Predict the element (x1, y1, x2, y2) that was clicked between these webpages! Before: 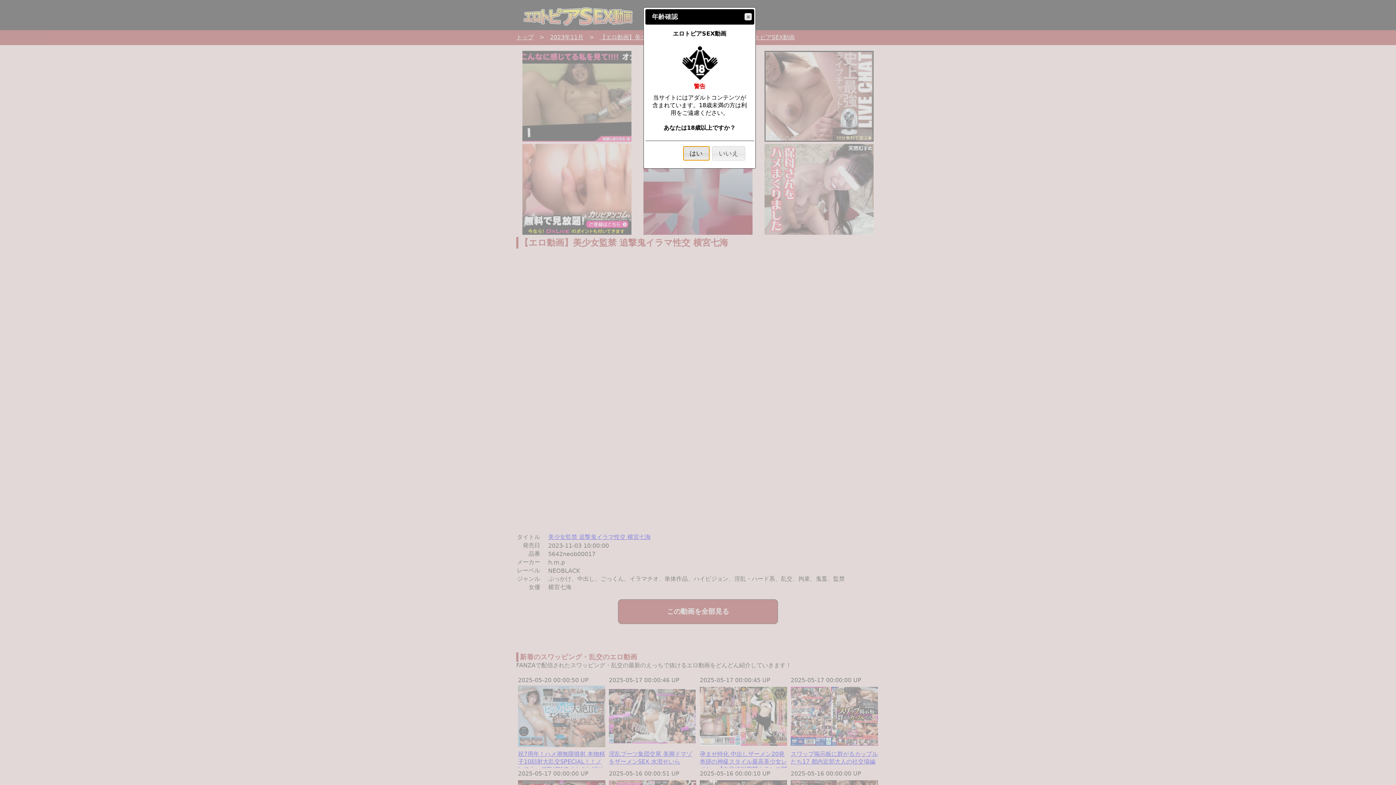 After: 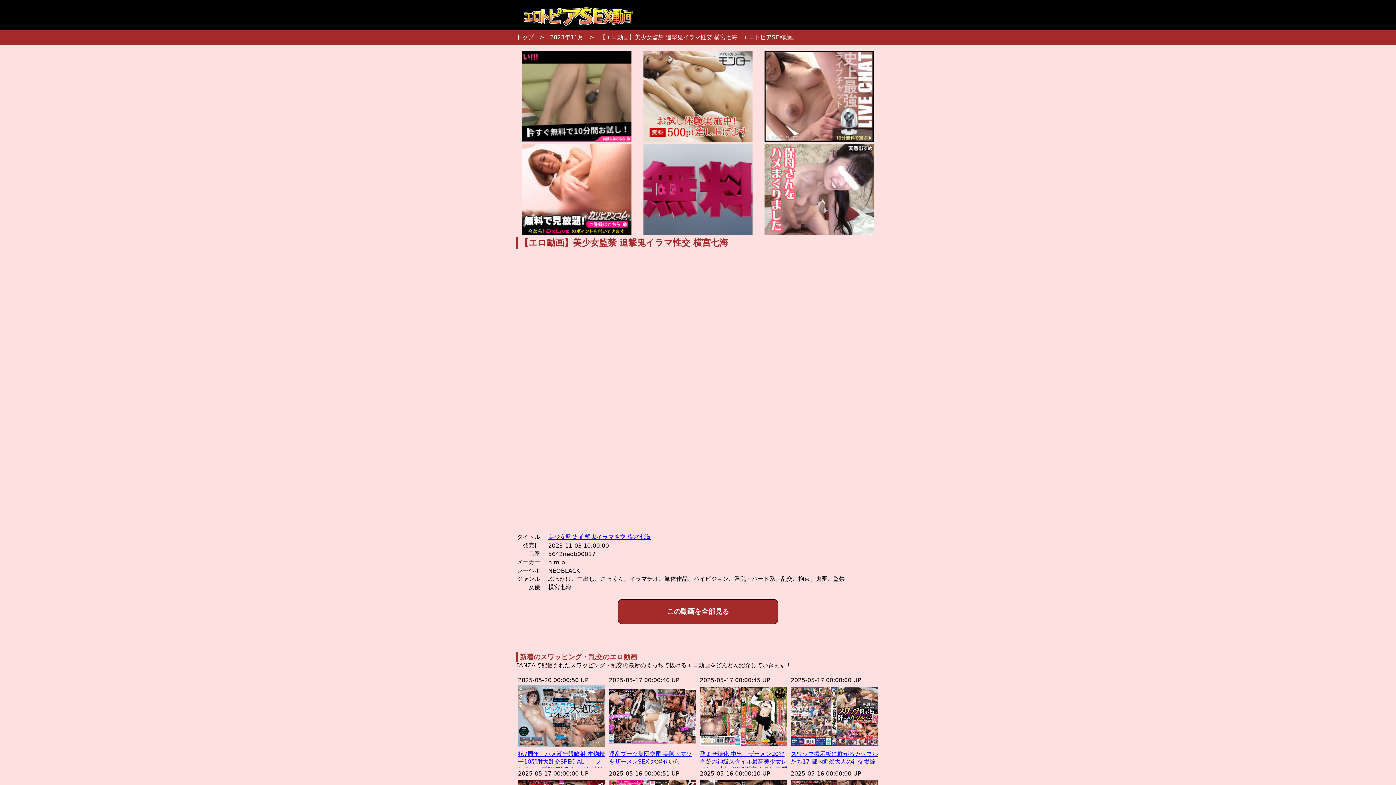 Action: label: はい bbox: (683, 146, 709, 160)